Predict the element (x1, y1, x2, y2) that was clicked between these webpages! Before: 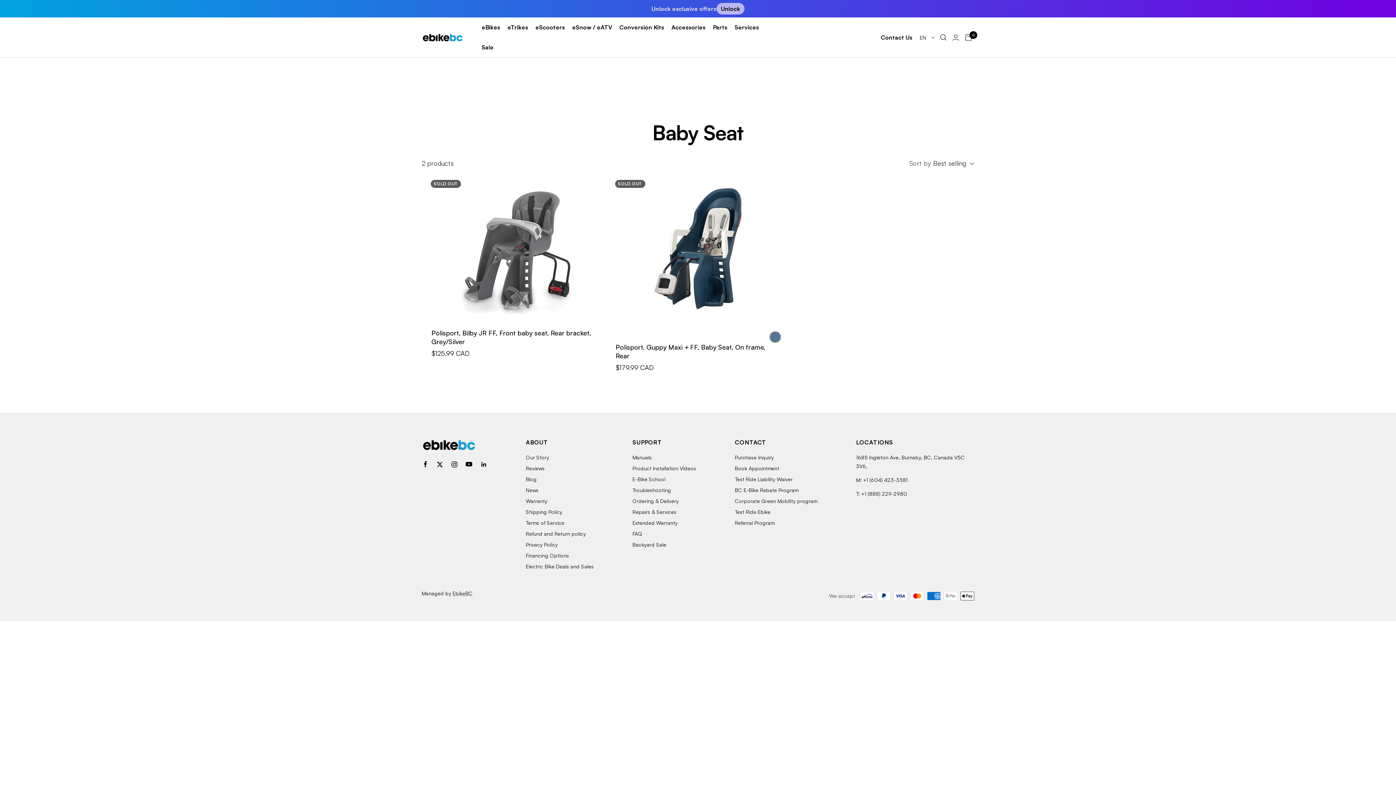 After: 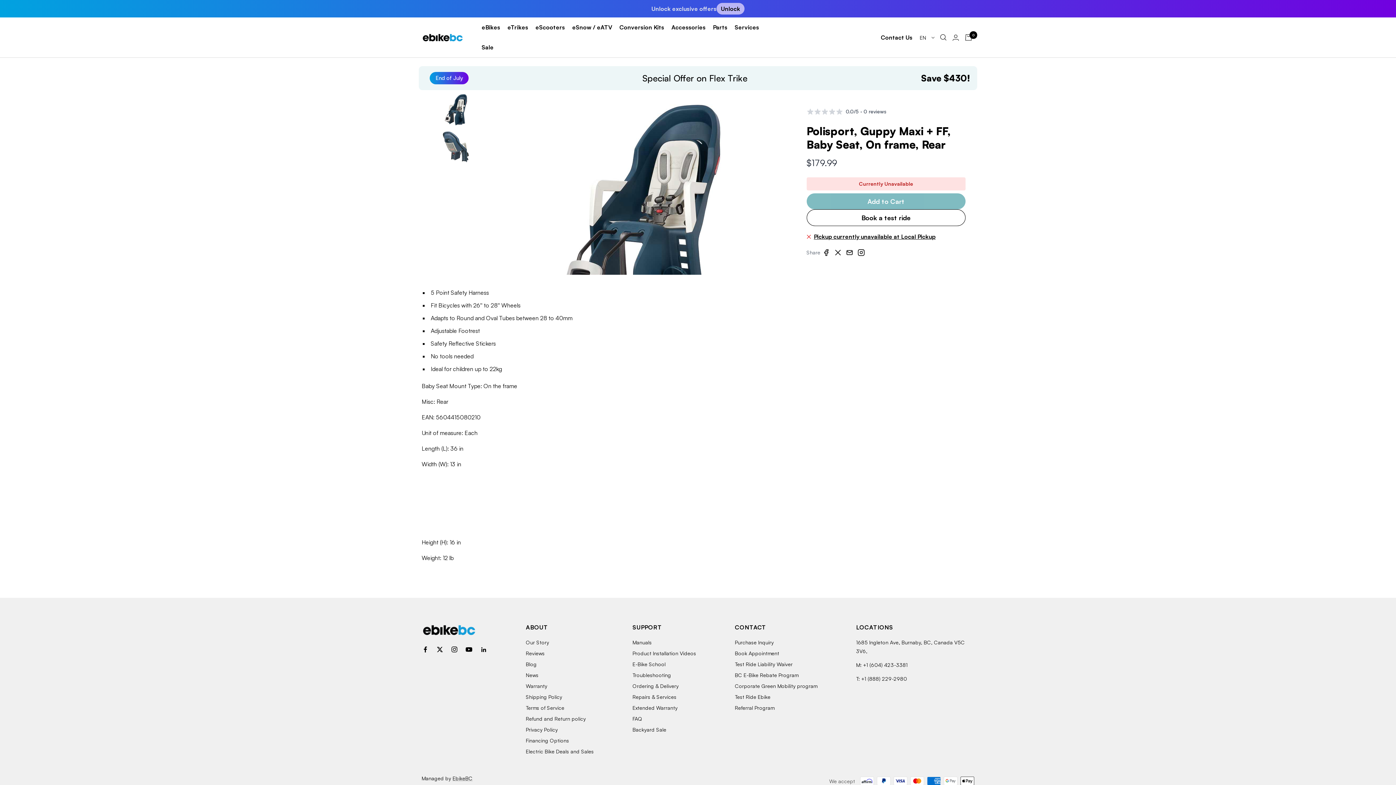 Action: bbox: (611, 176, 784, 321)